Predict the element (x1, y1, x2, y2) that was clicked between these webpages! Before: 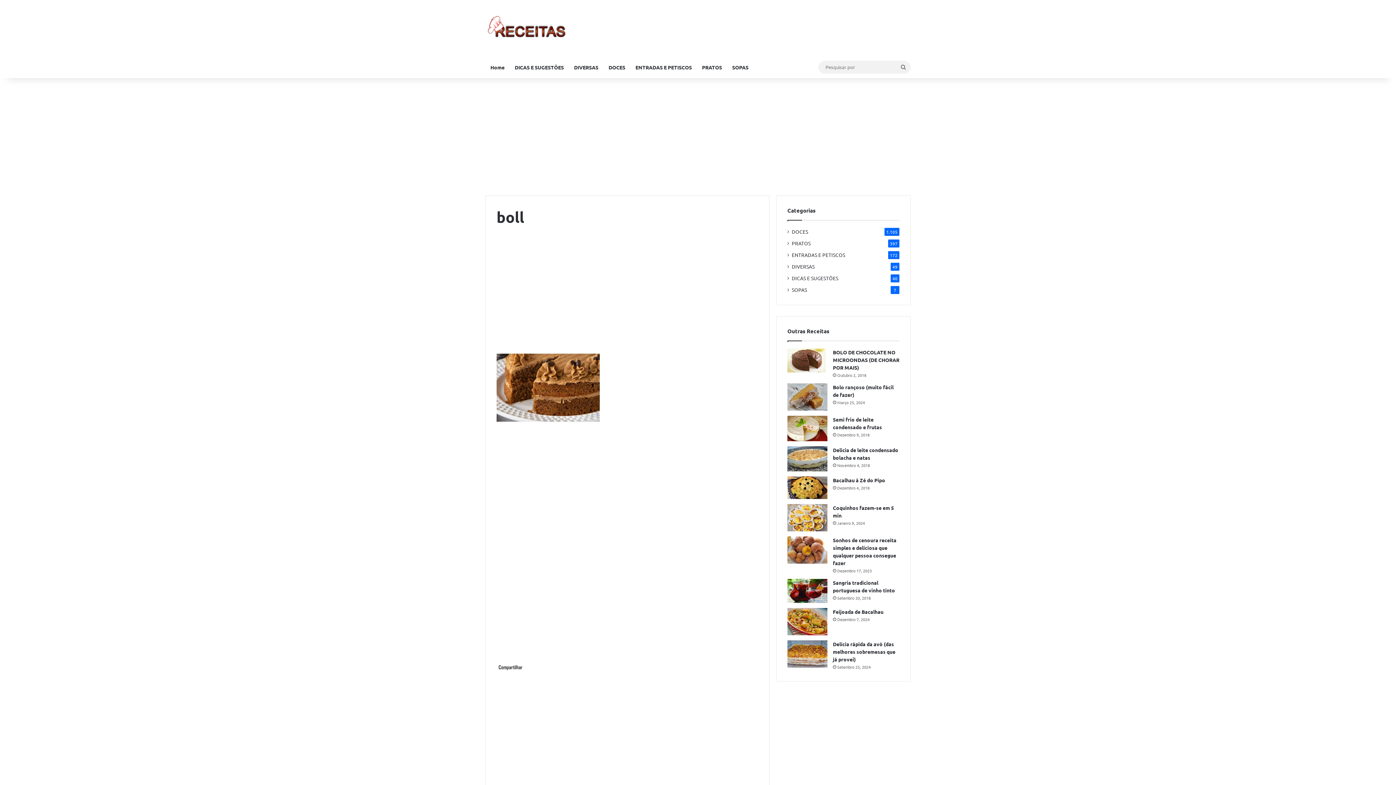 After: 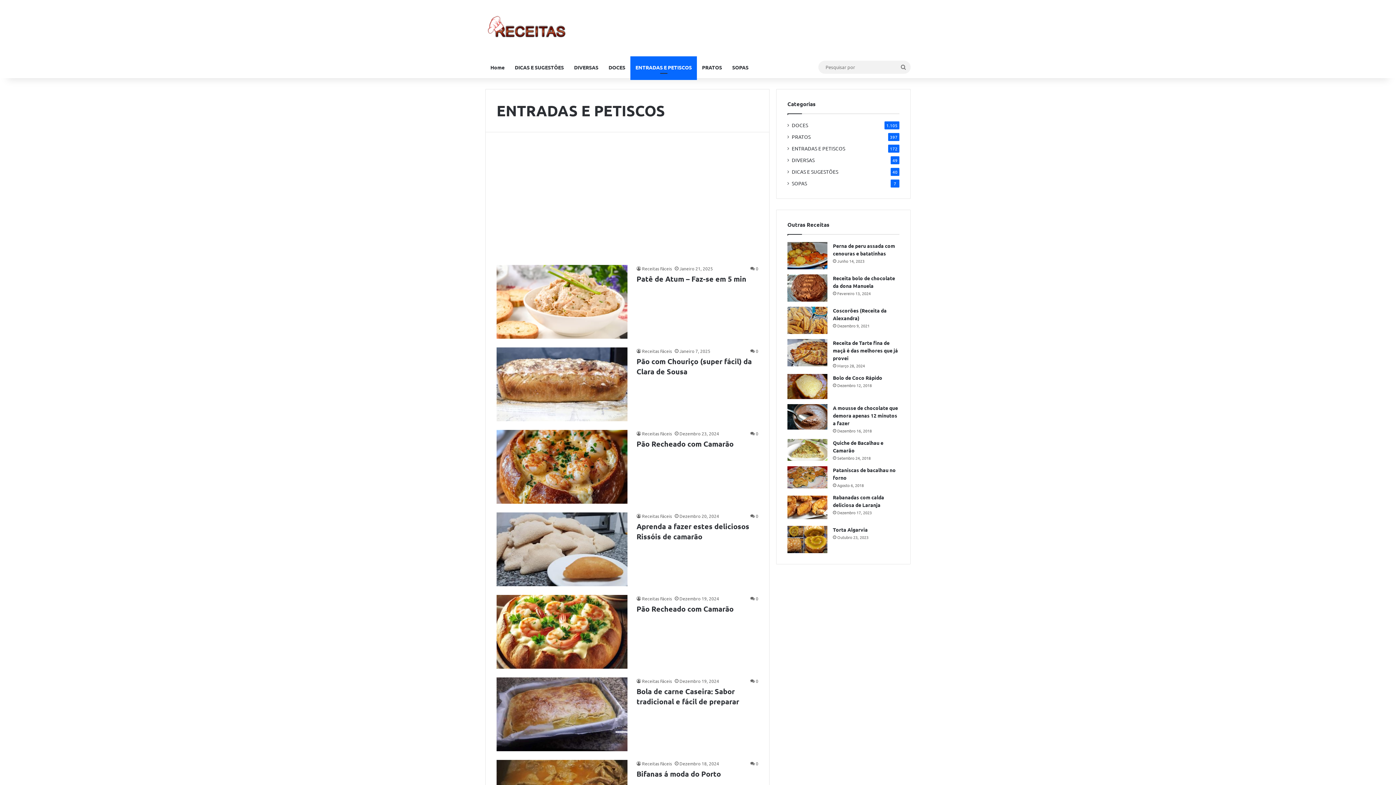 Action: label: ENTRADAS E PETISCOS bbox: (630, 56, 697, 78)